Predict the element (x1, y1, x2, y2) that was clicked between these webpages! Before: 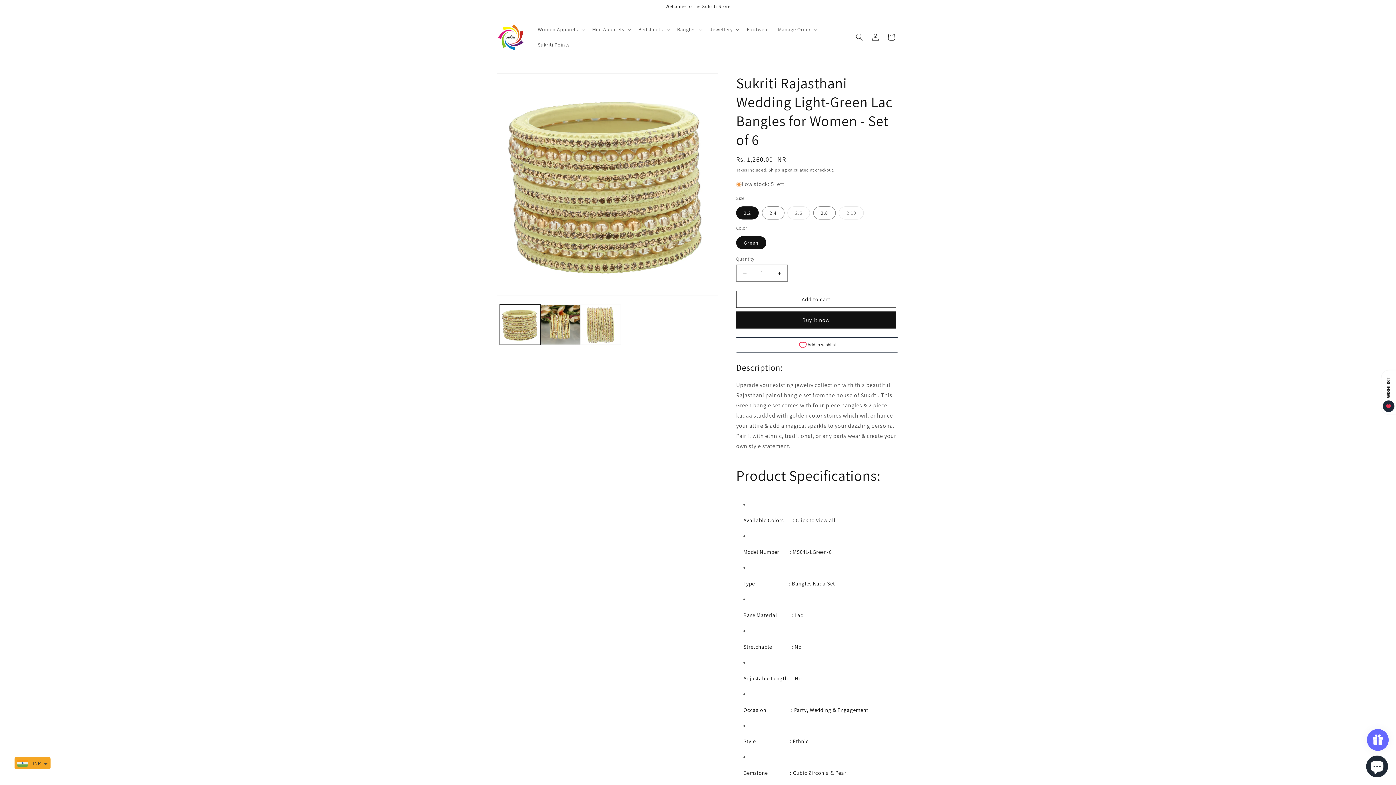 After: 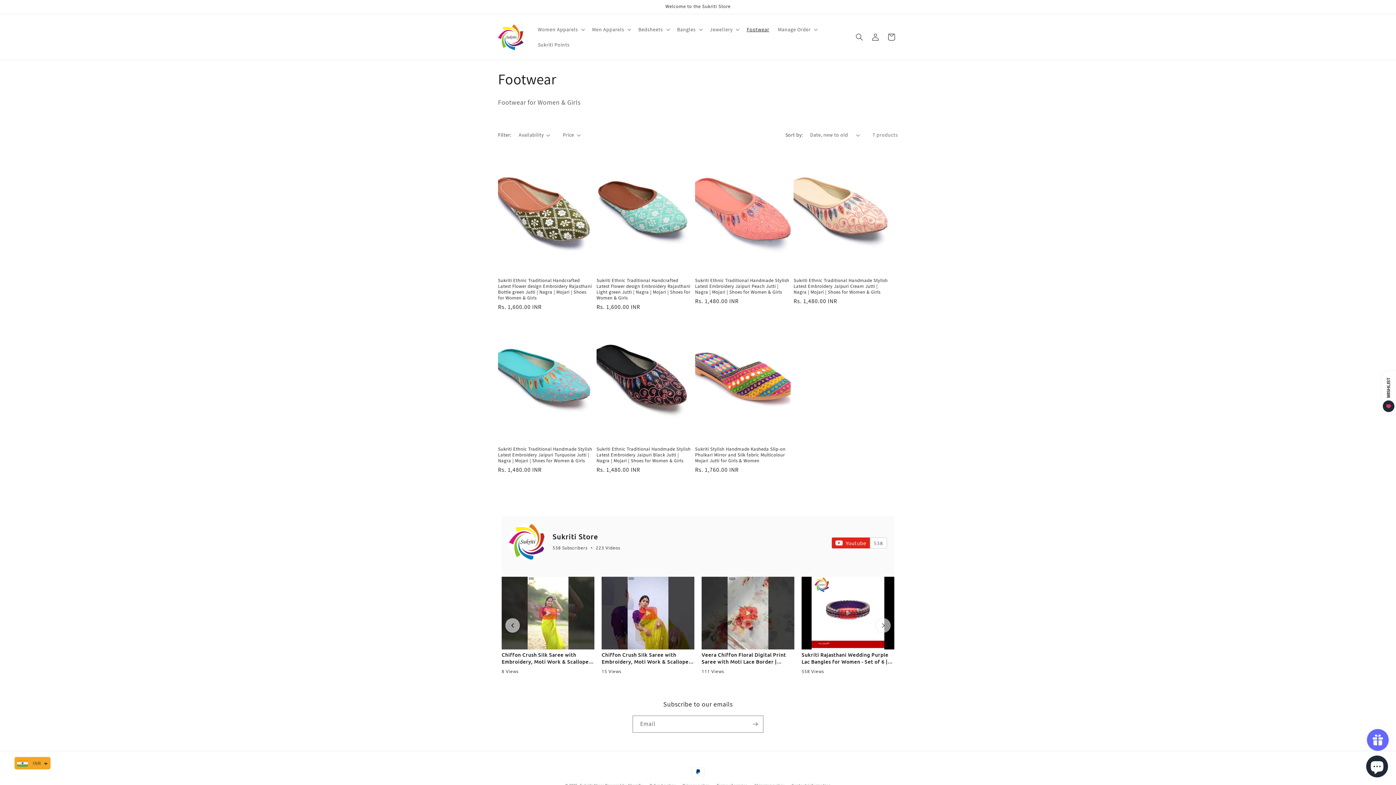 Action: label: Footwear bbox: (742, 21, 773, 37)